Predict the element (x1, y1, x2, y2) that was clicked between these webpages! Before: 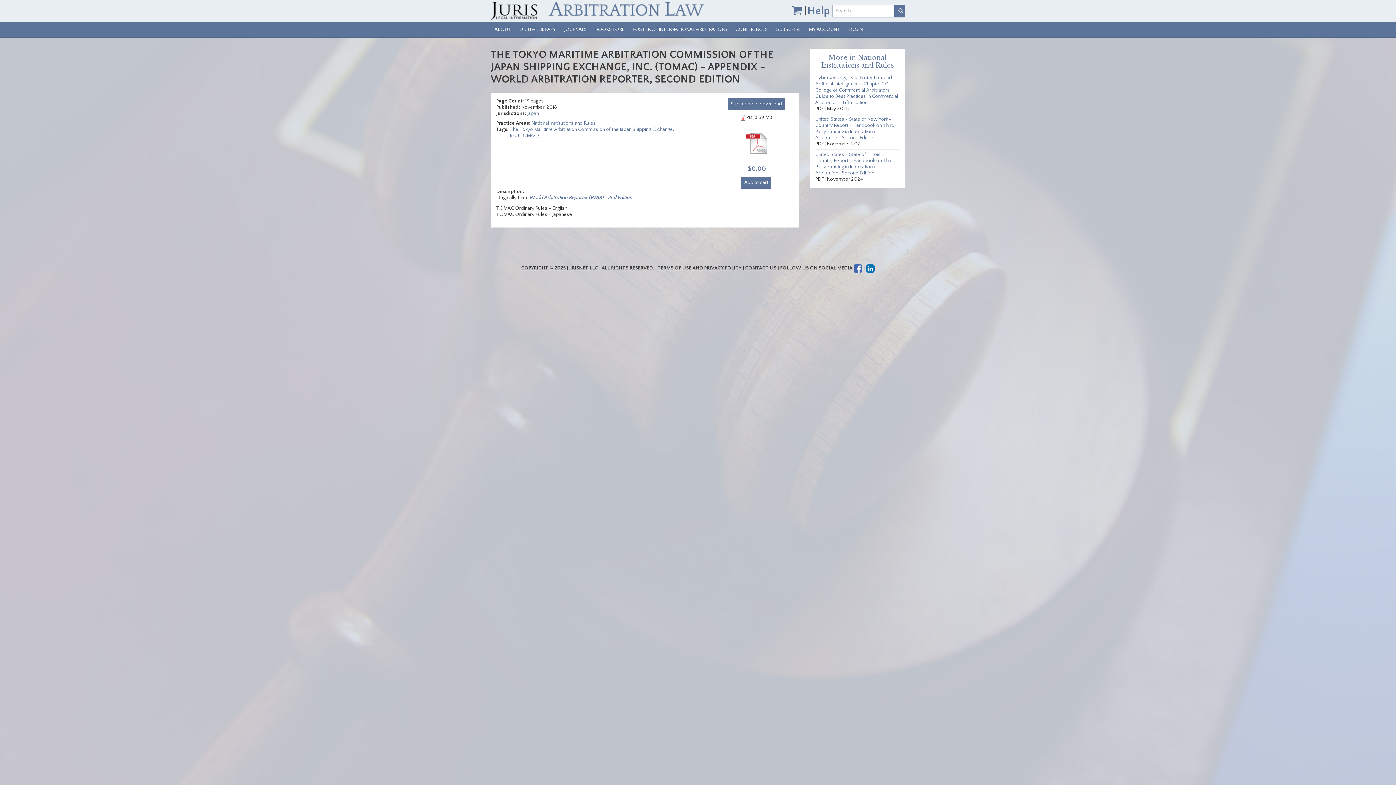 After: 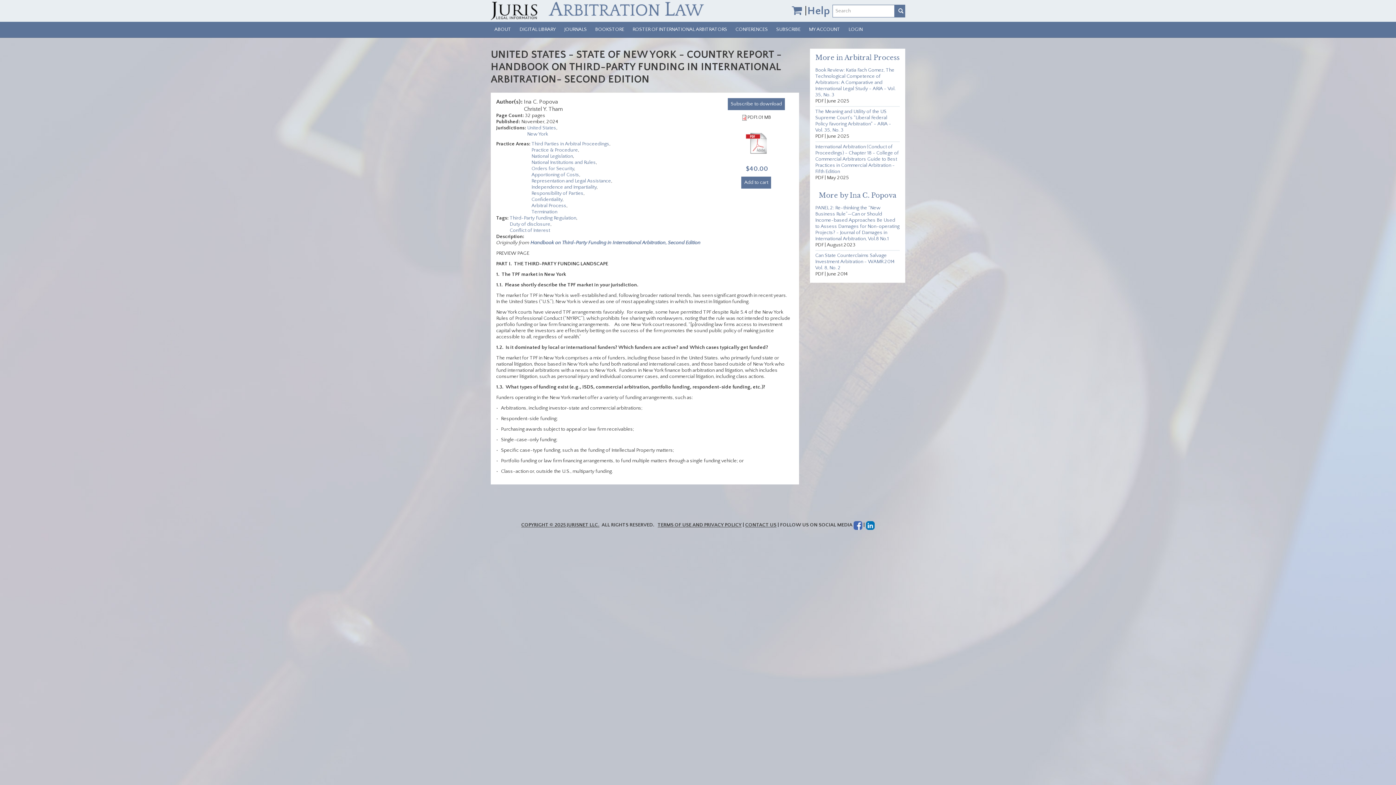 Action: label: United States - State of New York - Country Report - Handbook on Third-Party Funding in International Arbitration- Second Edition bbox: (815, 116, 897, 140)